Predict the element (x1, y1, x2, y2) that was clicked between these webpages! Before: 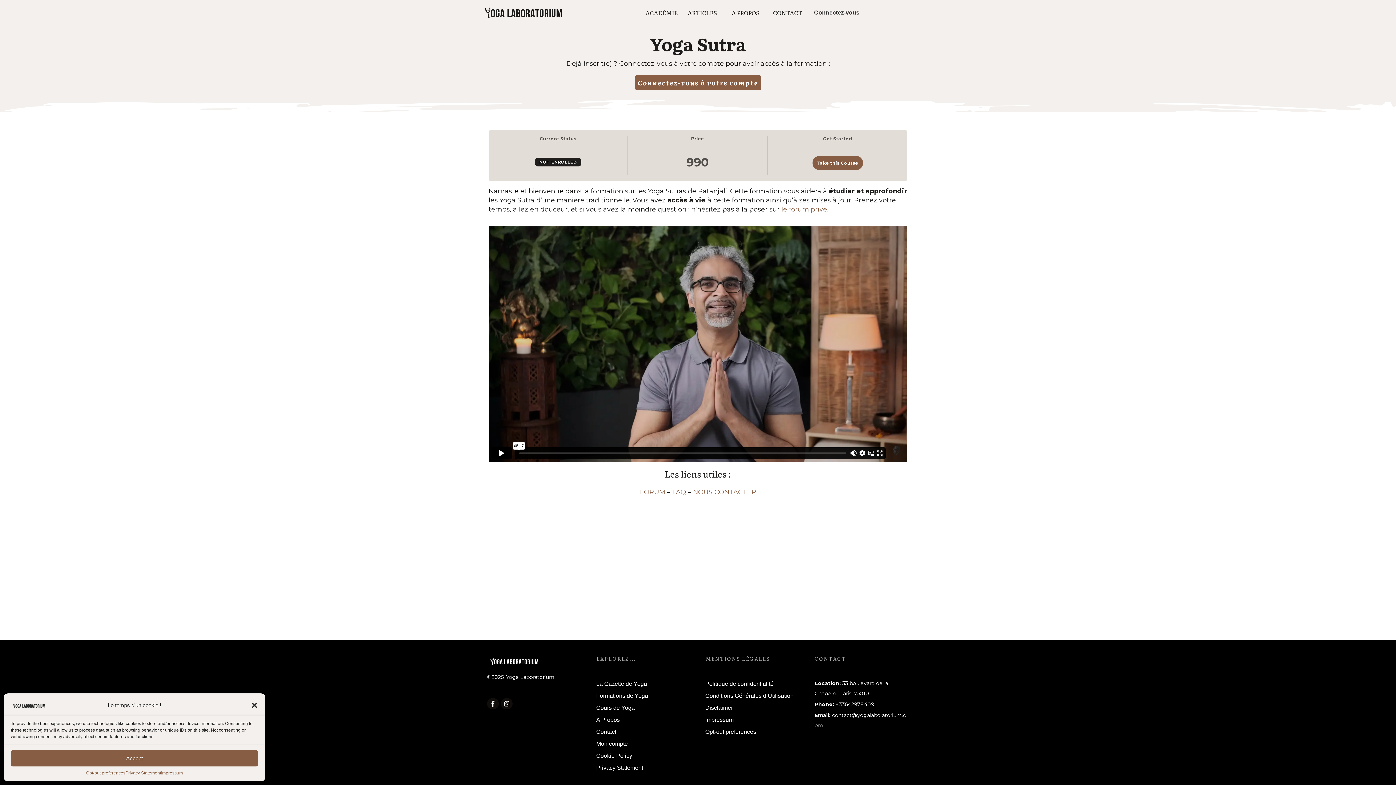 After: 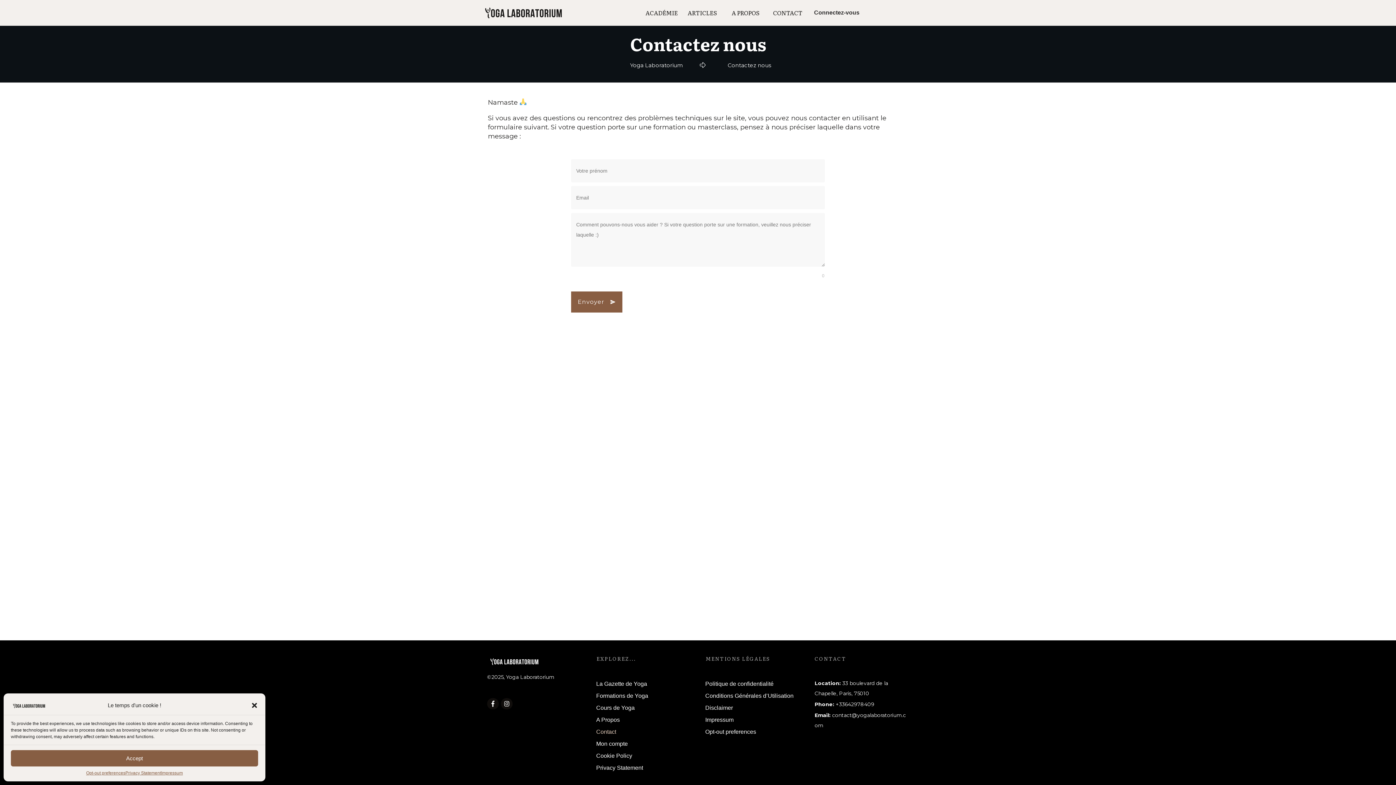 Action: bbox: (693, 488, 756, 496) label: NOUS CONTACTER